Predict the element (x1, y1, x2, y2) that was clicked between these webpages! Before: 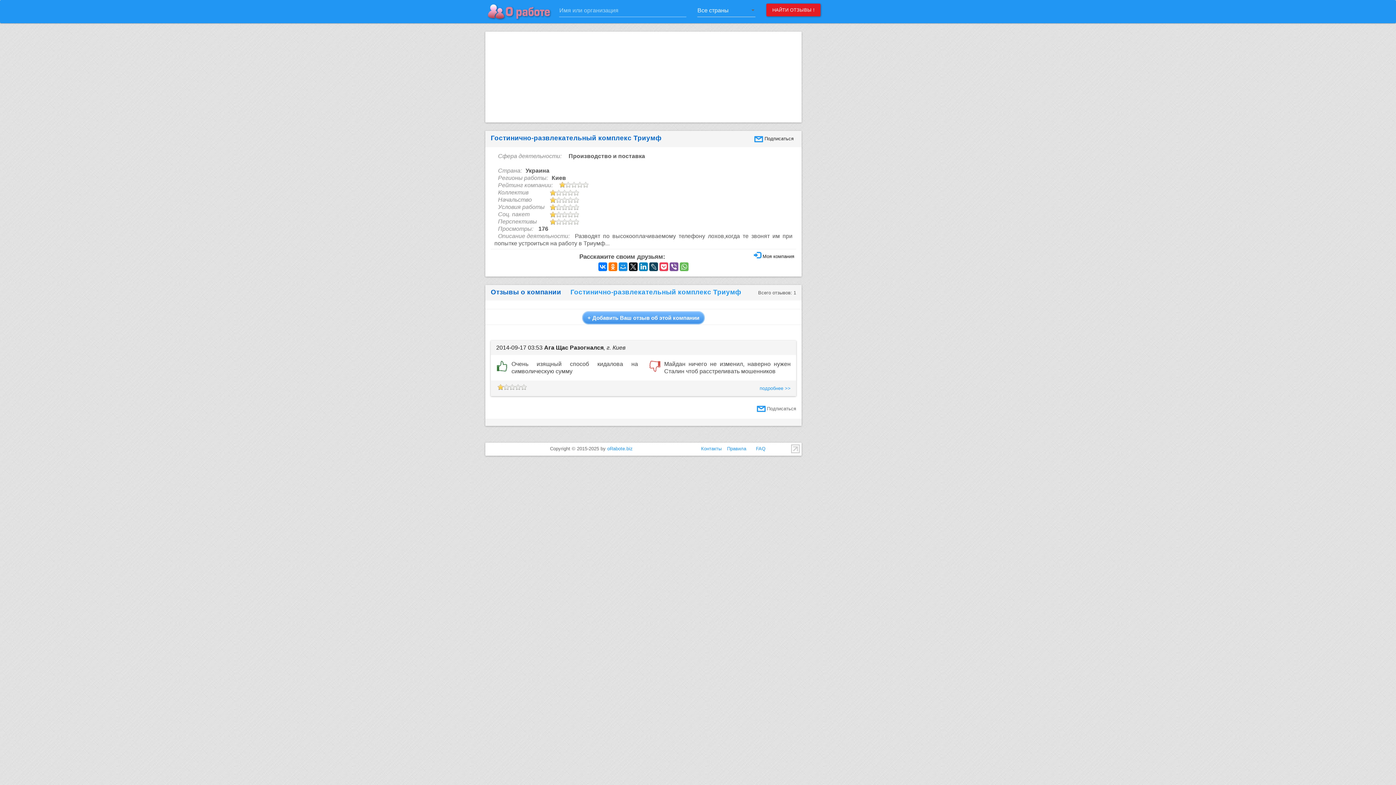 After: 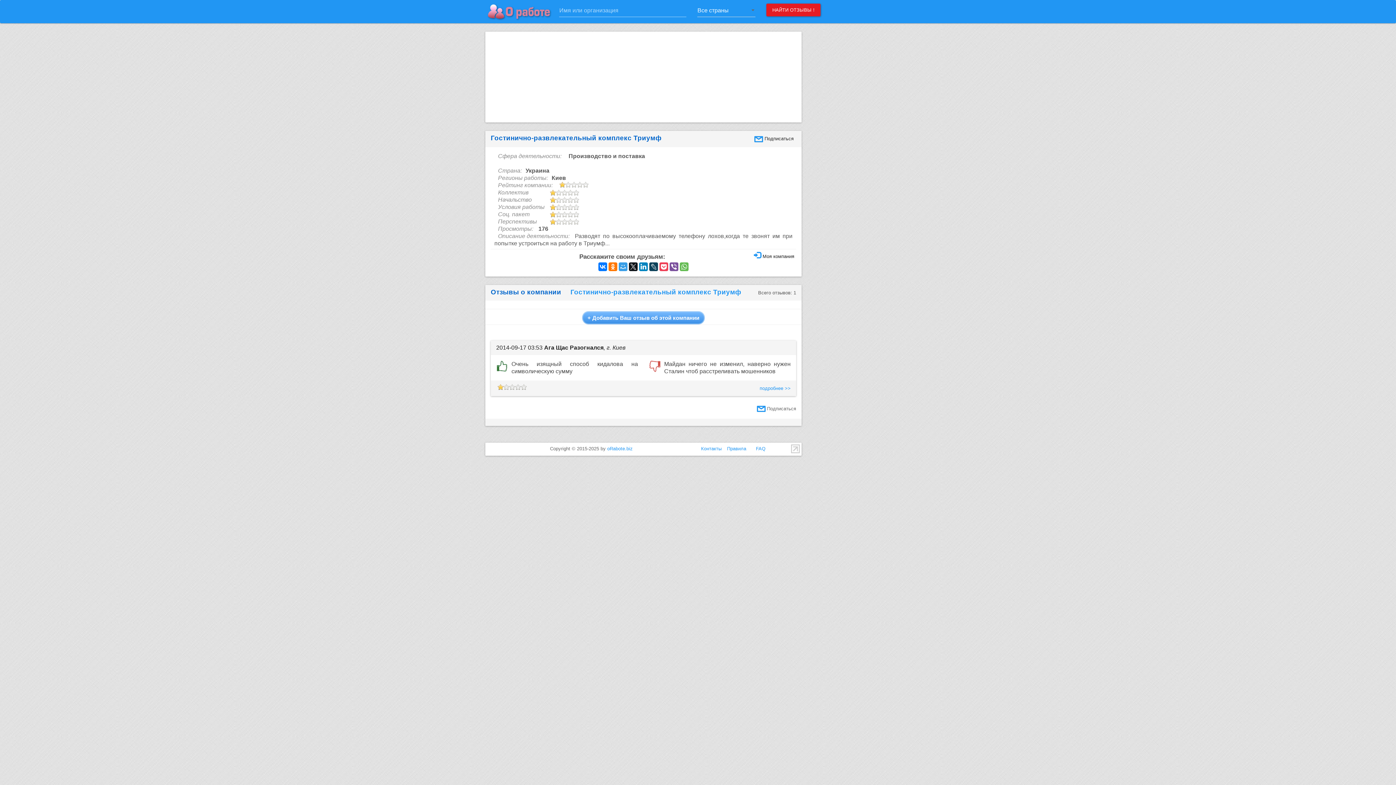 Action: bbox: (618, 262, 627, 271)